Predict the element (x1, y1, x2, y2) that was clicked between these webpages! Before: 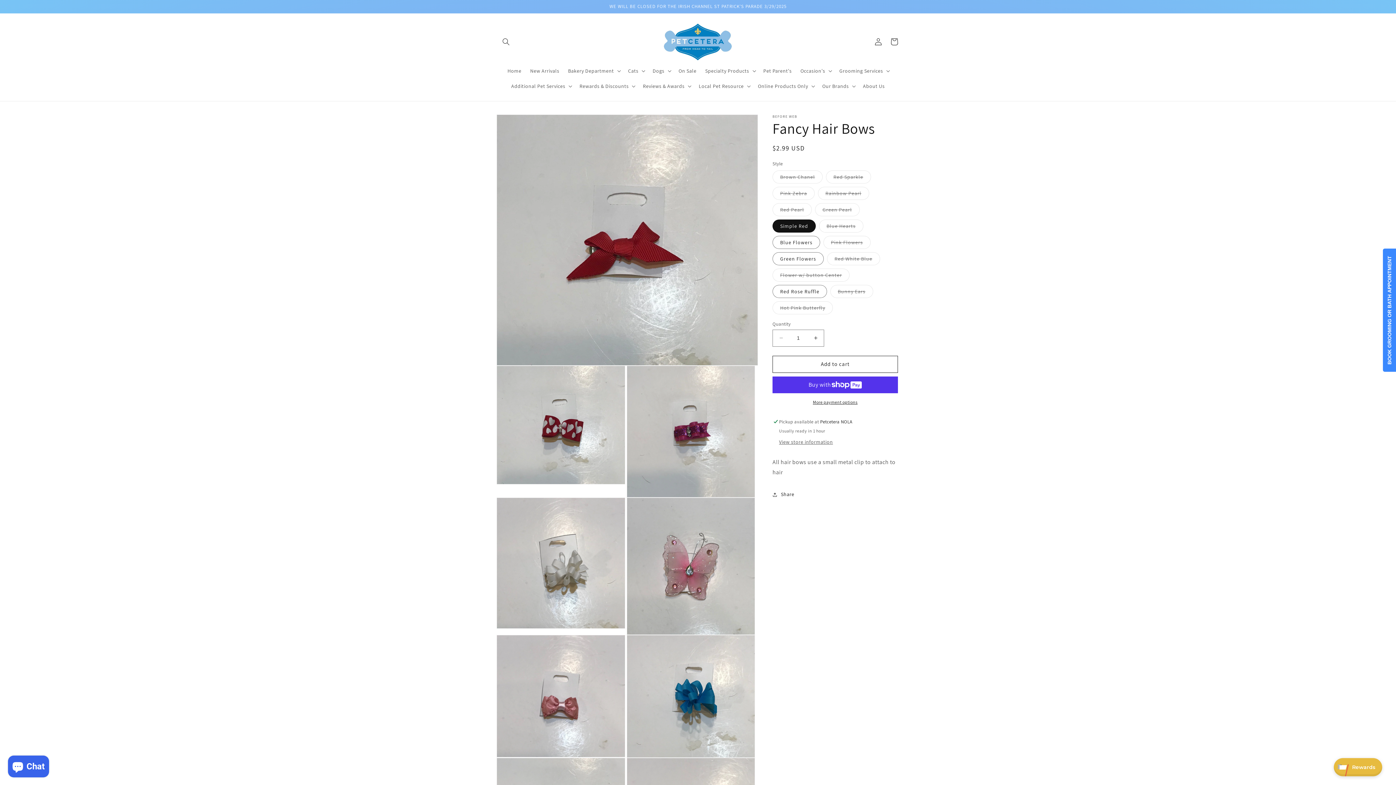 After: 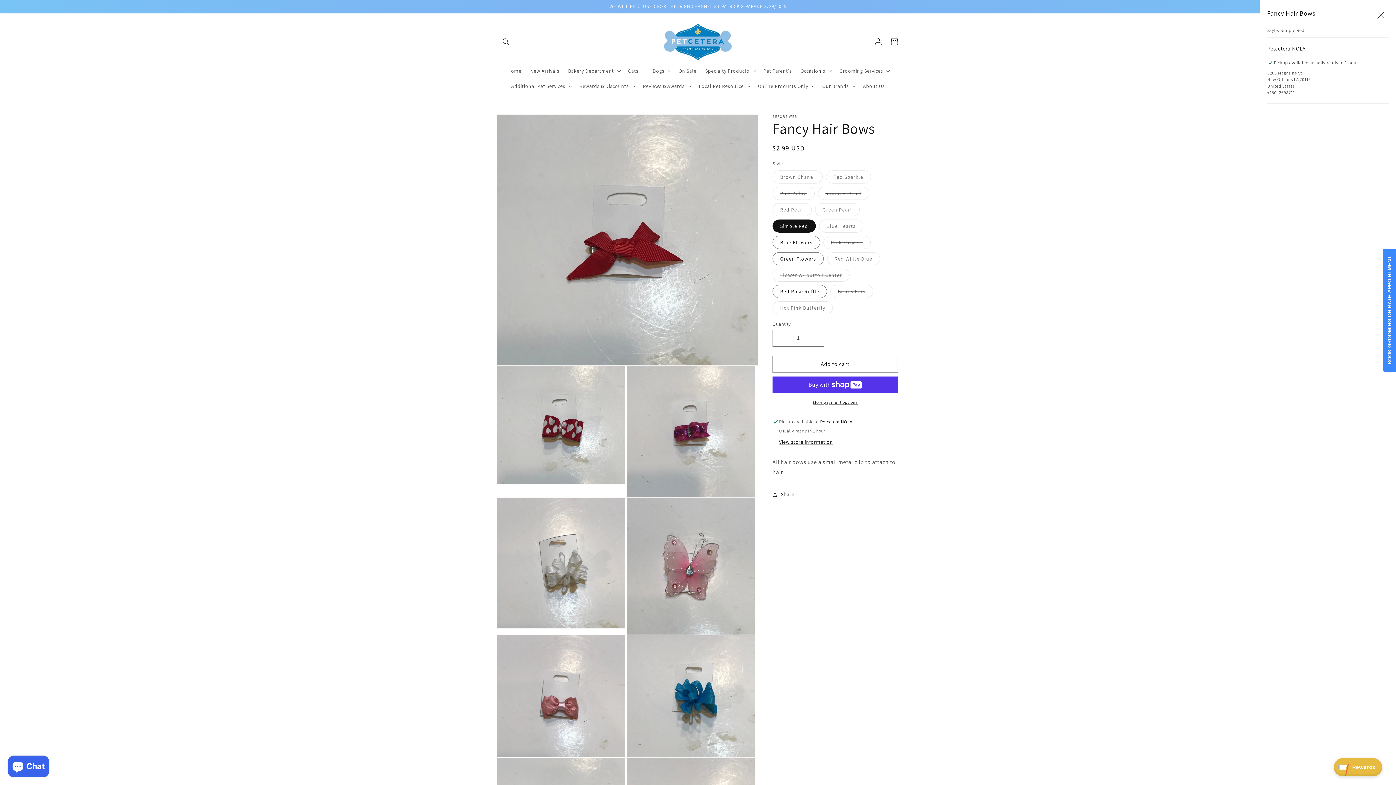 Action: bbox: (779, 438, 833, 446) label: View store information